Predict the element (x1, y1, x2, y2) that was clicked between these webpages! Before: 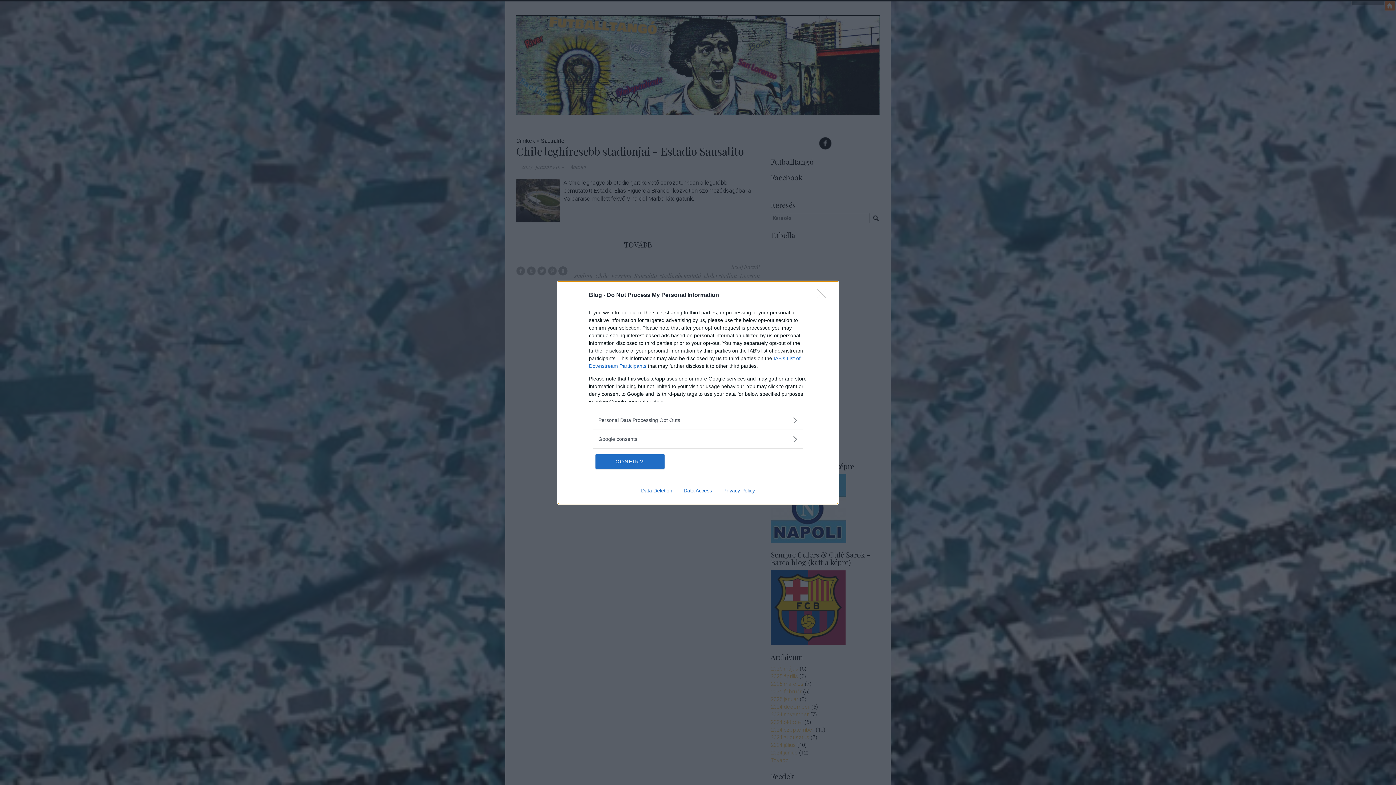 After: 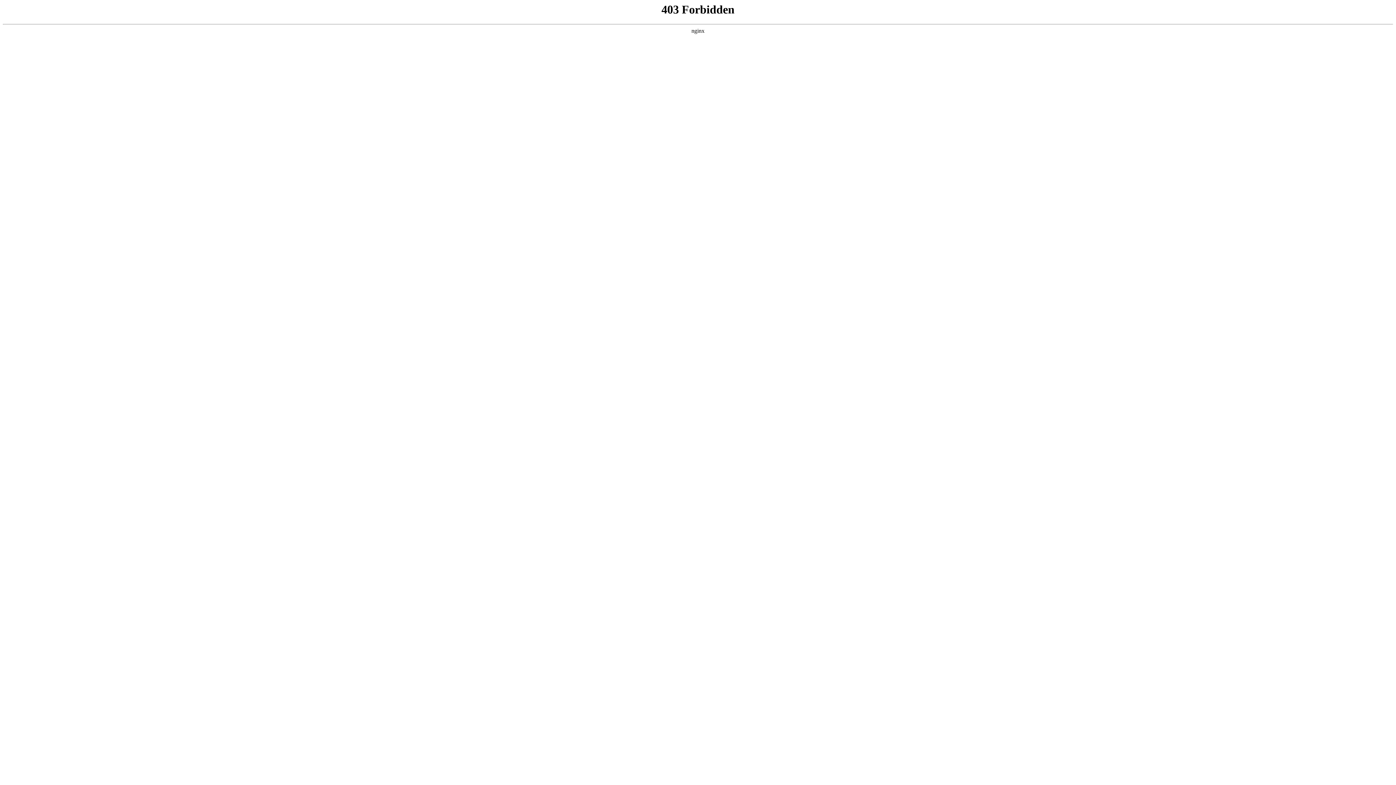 Action: label: Privacy Policy bbox: (717, 487, 760, 493)